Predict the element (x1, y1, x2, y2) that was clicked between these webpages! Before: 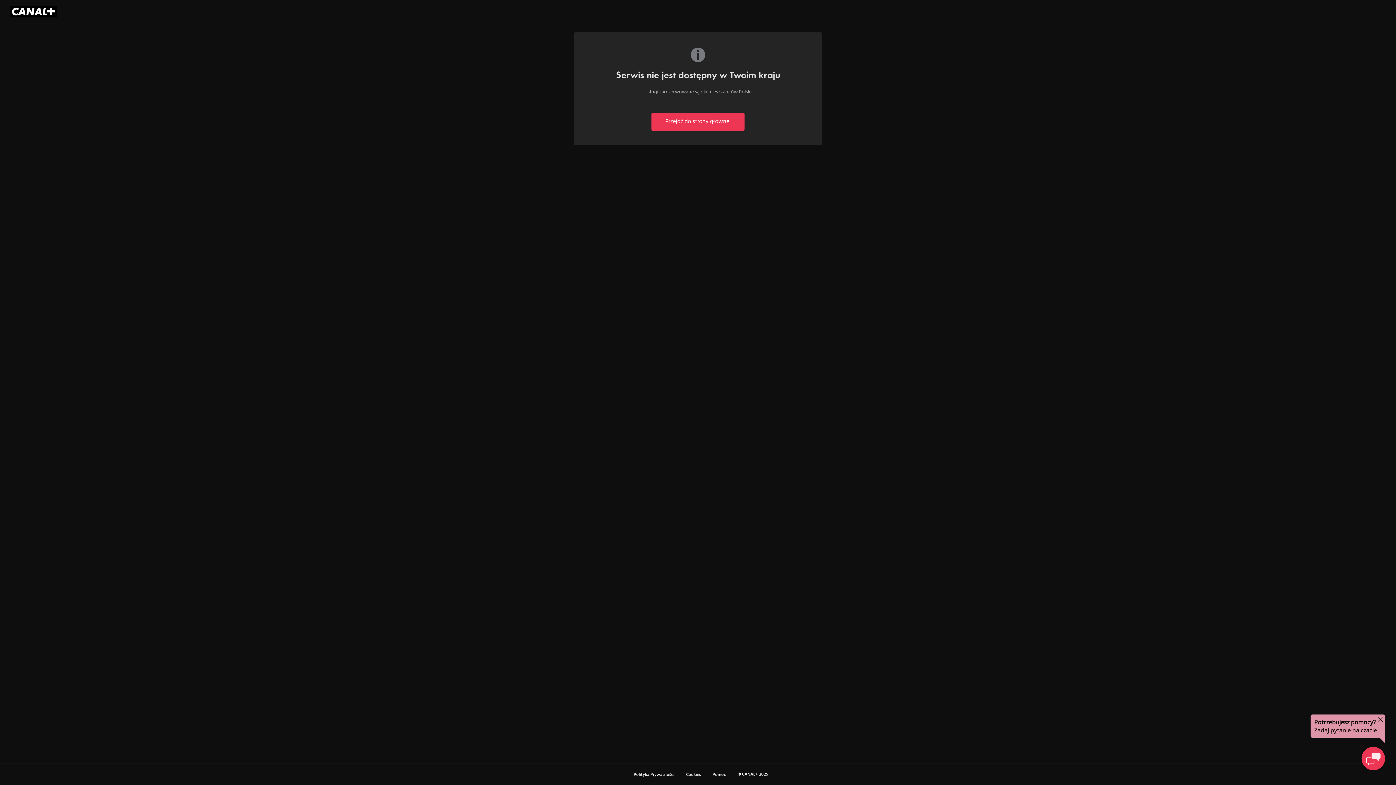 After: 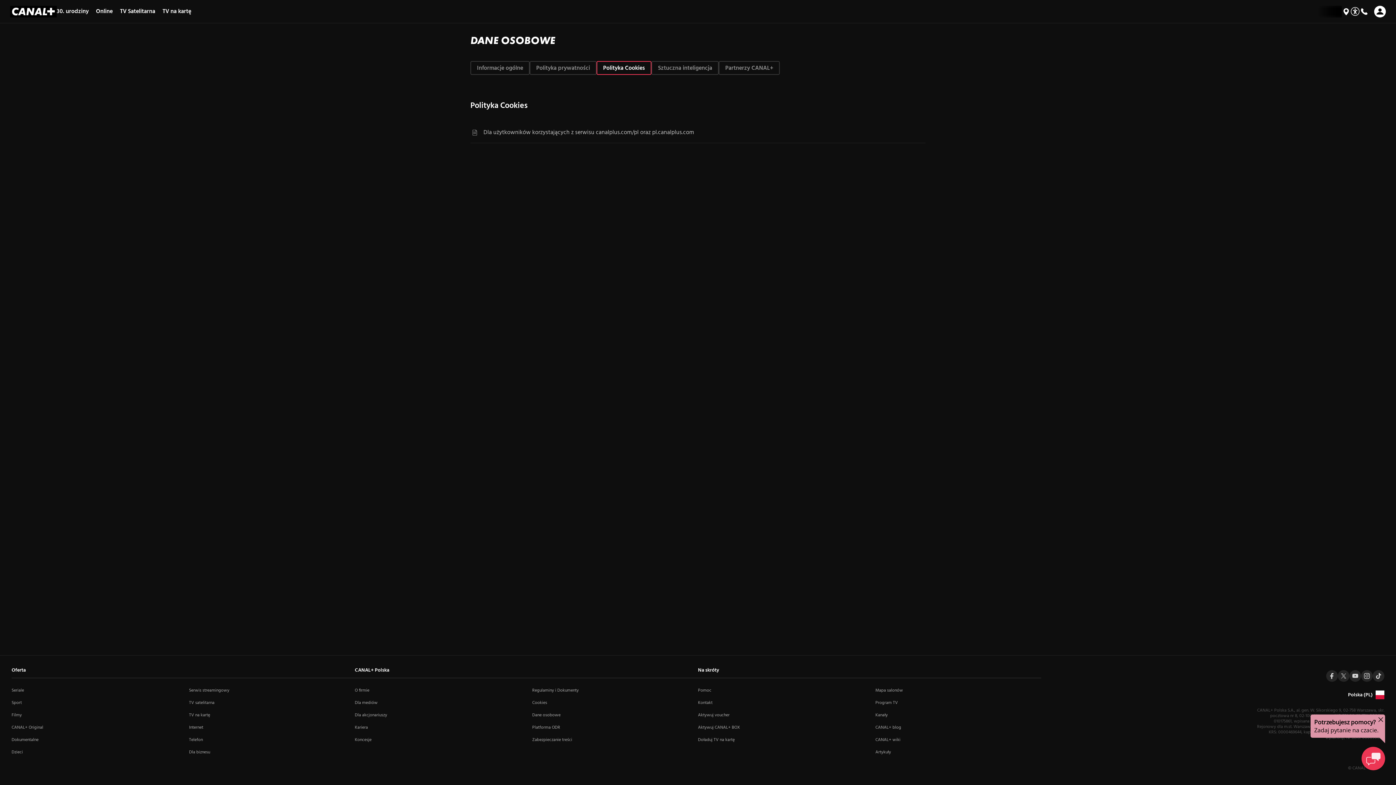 Action: label: Cookies bbox: (680, 771, 706, 778)